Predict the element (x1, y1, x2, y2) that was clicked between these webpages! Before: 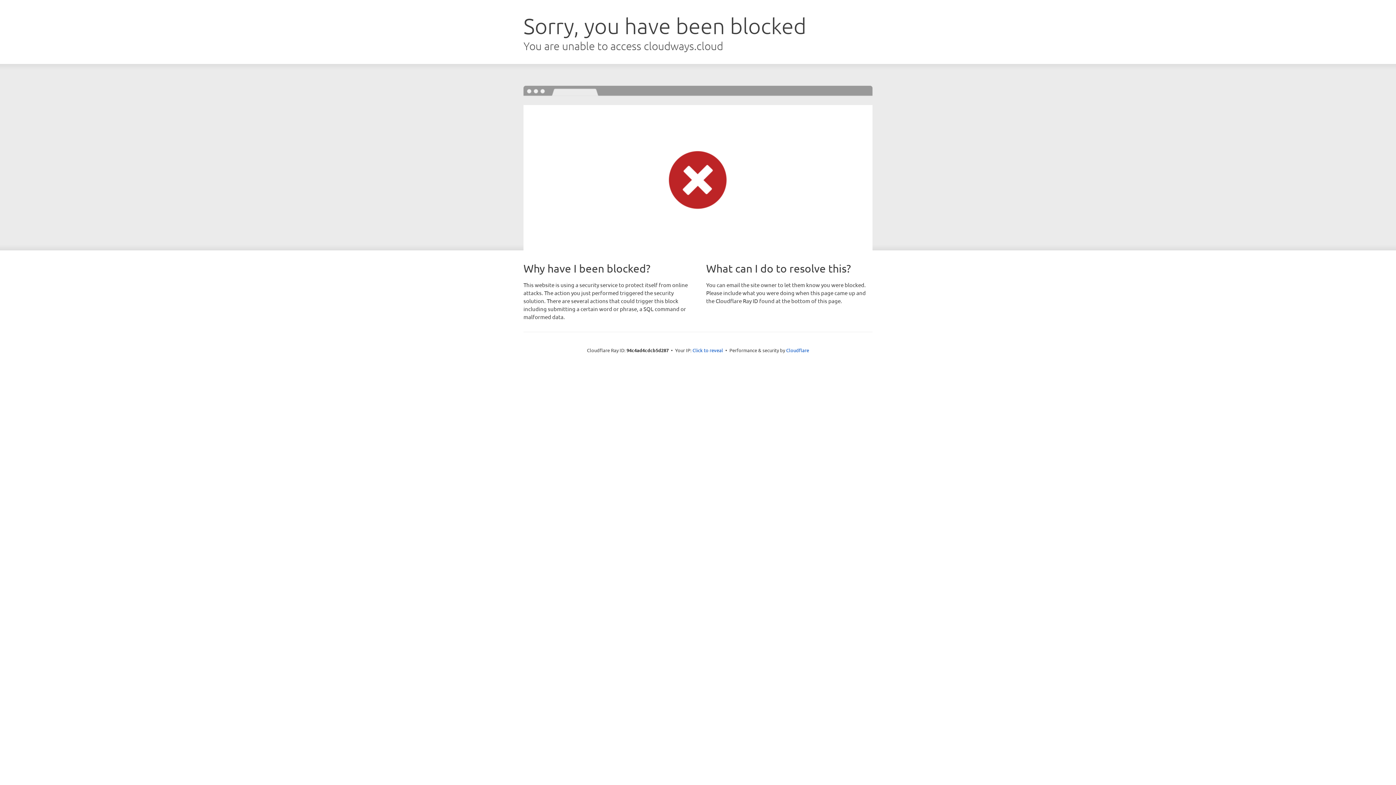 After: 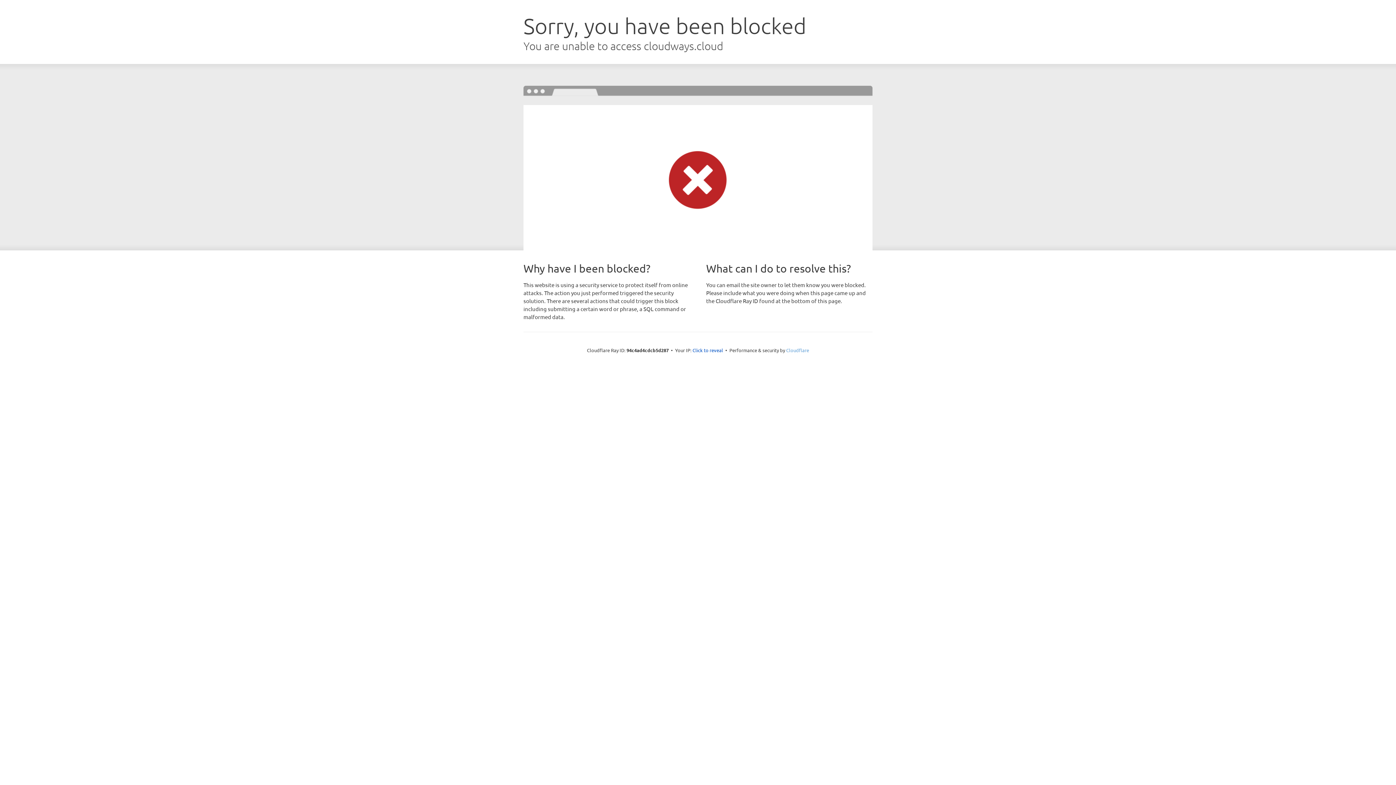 Action: label: Cloudflare bbox: (786, 347, 809, 353)